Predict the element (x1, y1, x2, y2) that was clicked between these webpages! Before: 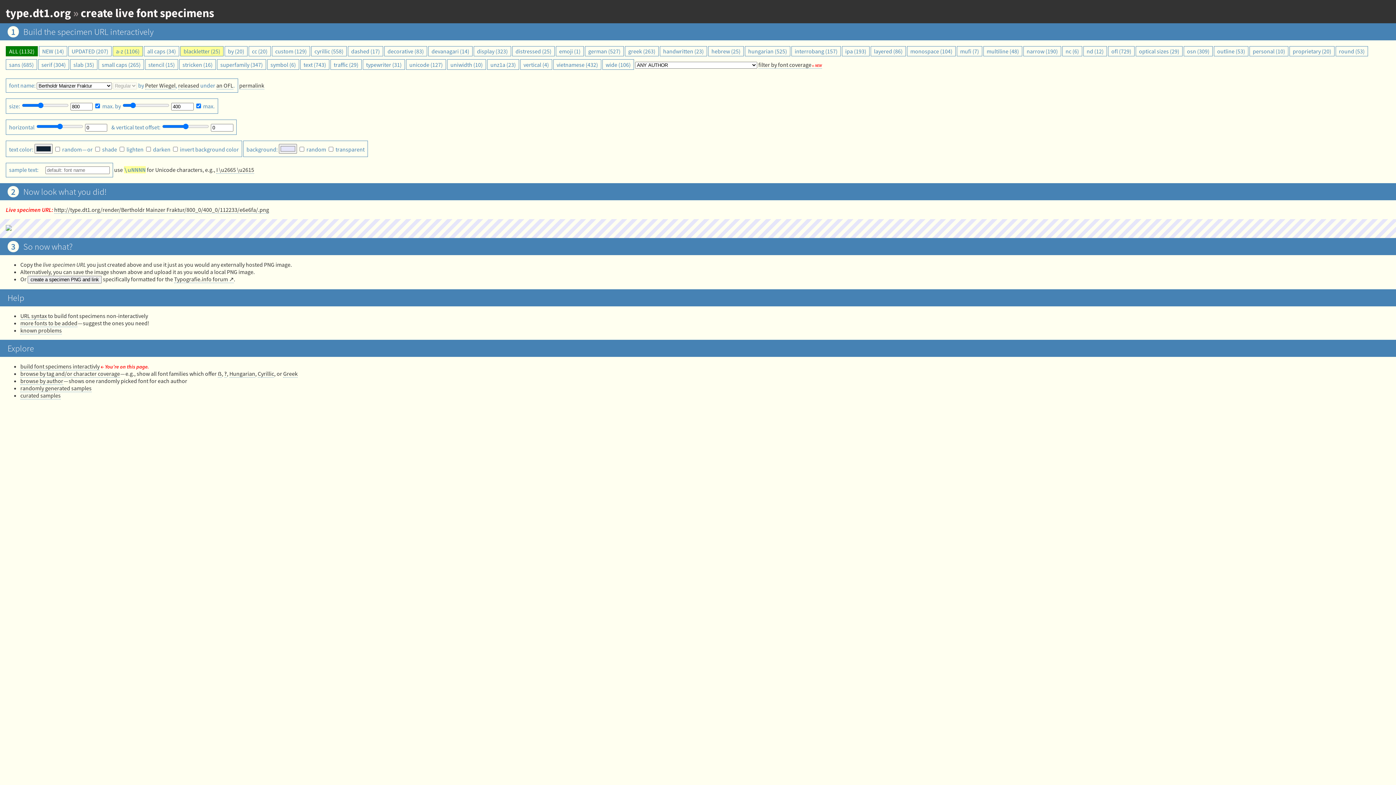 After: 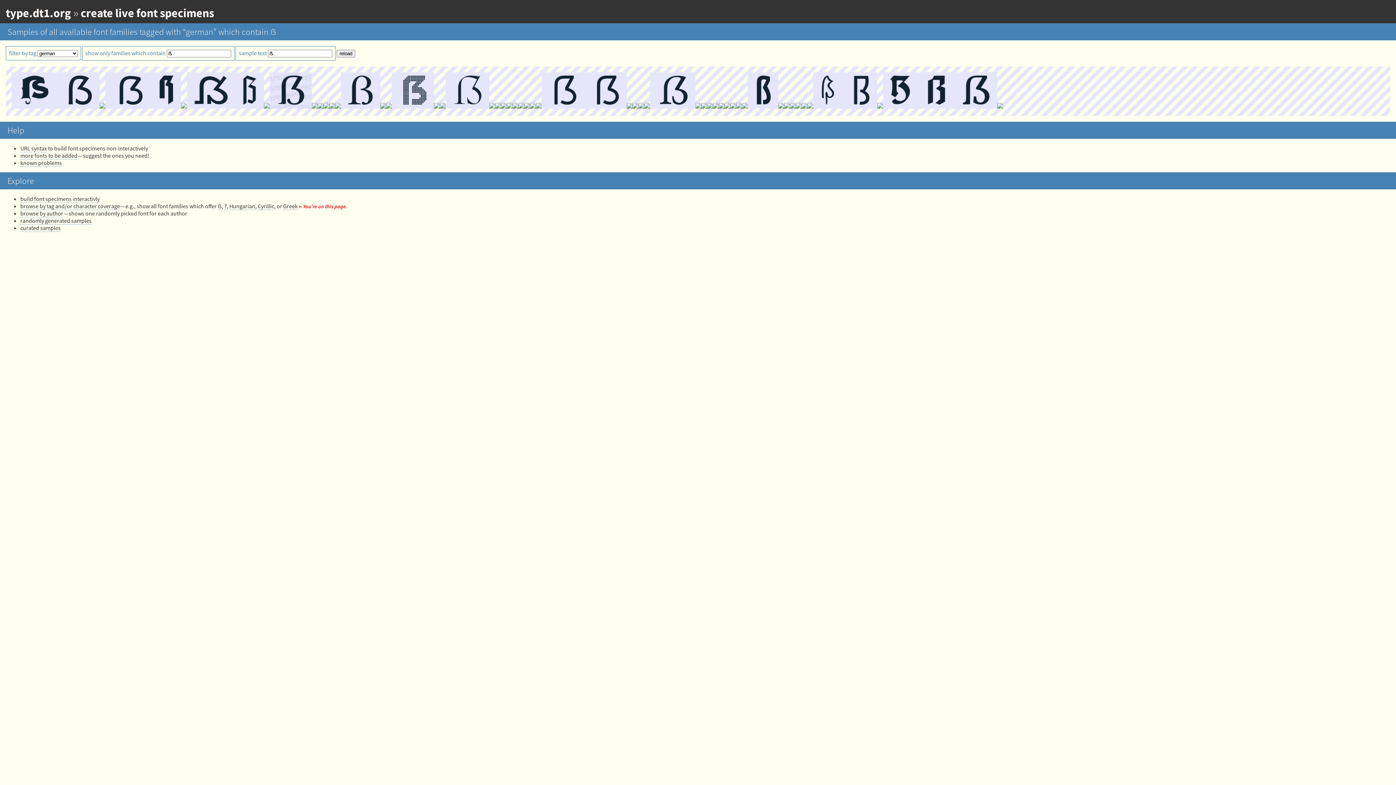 Action: label: ẞ bbox: (217, 370, 221, 377)